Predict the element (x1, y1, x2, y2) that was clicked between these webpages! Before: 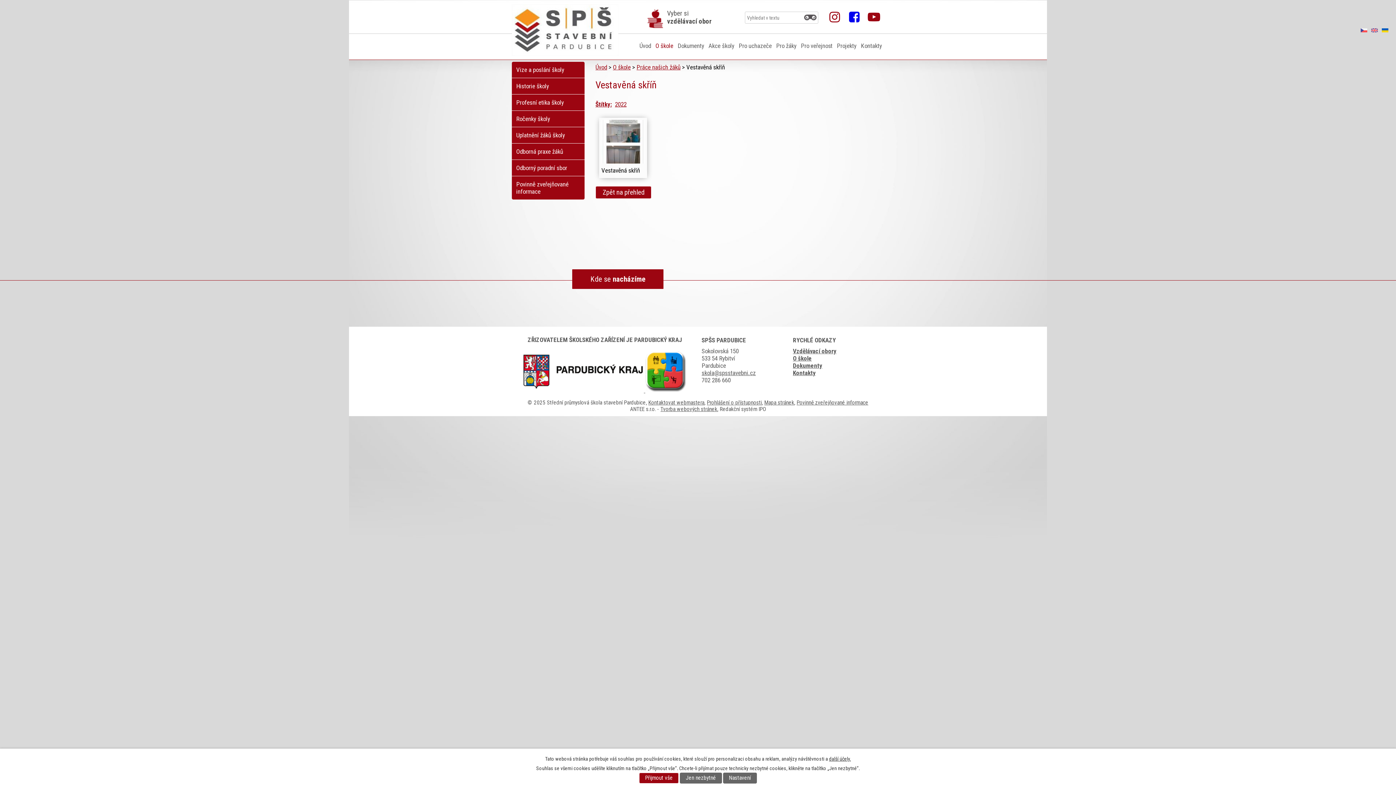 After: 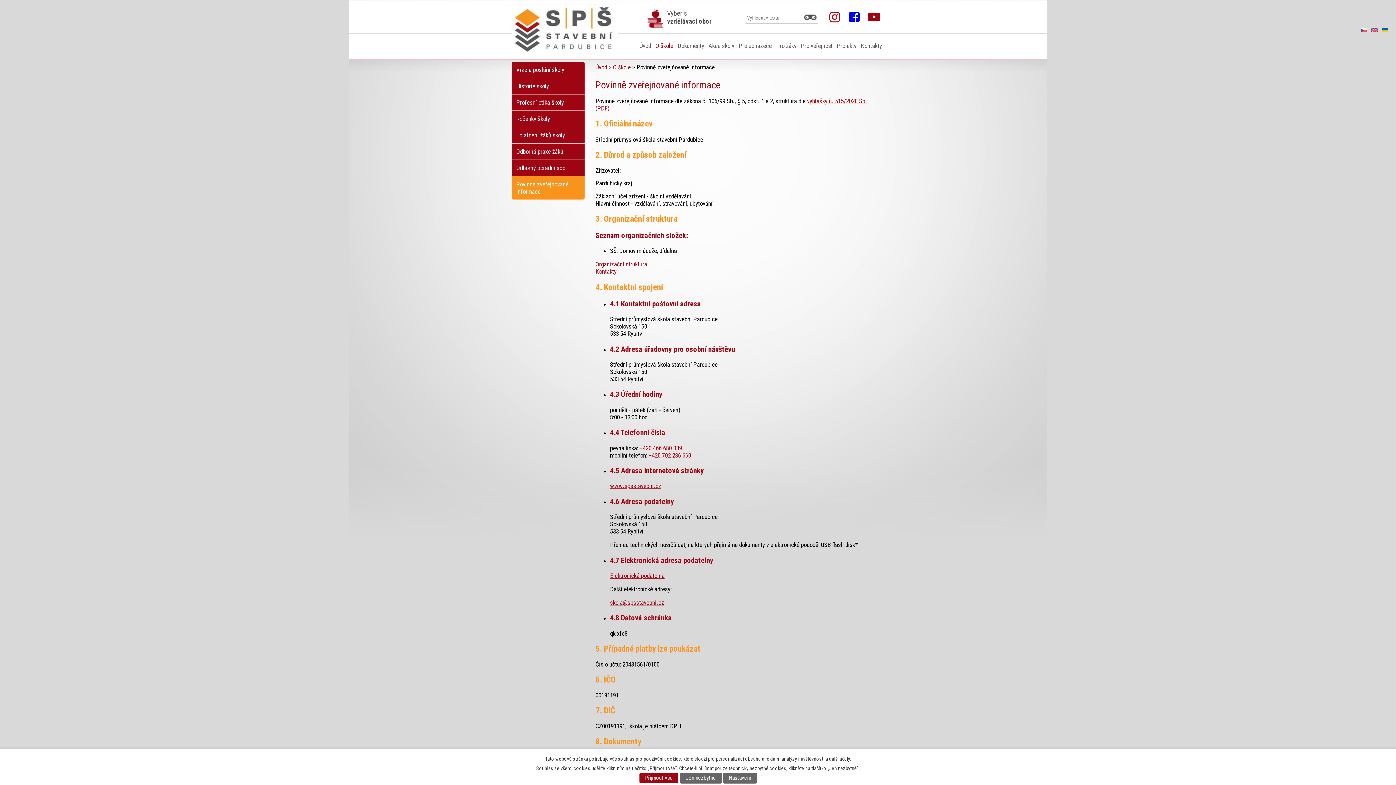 Action: bbox: (796, 399, 868, 406) label: Povinně zveřejňované informace